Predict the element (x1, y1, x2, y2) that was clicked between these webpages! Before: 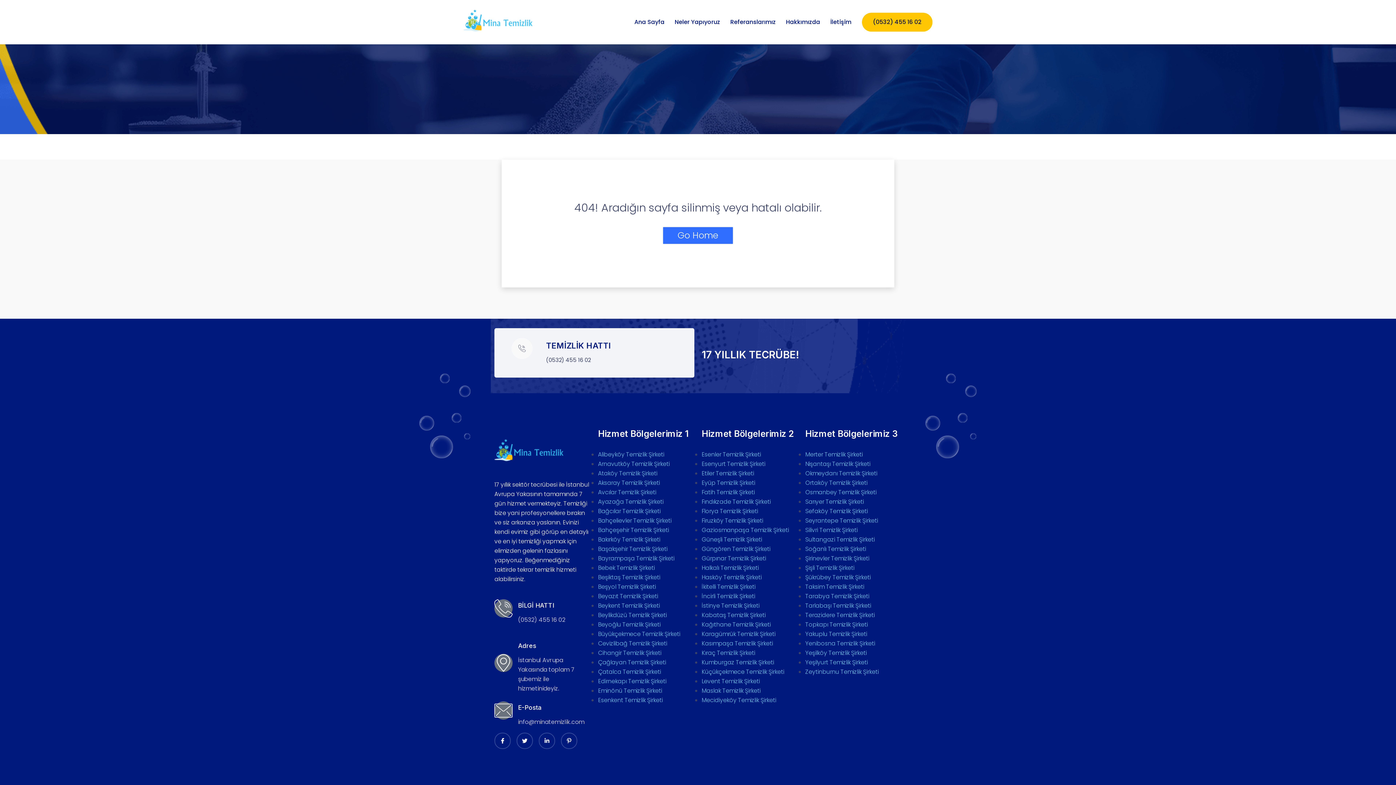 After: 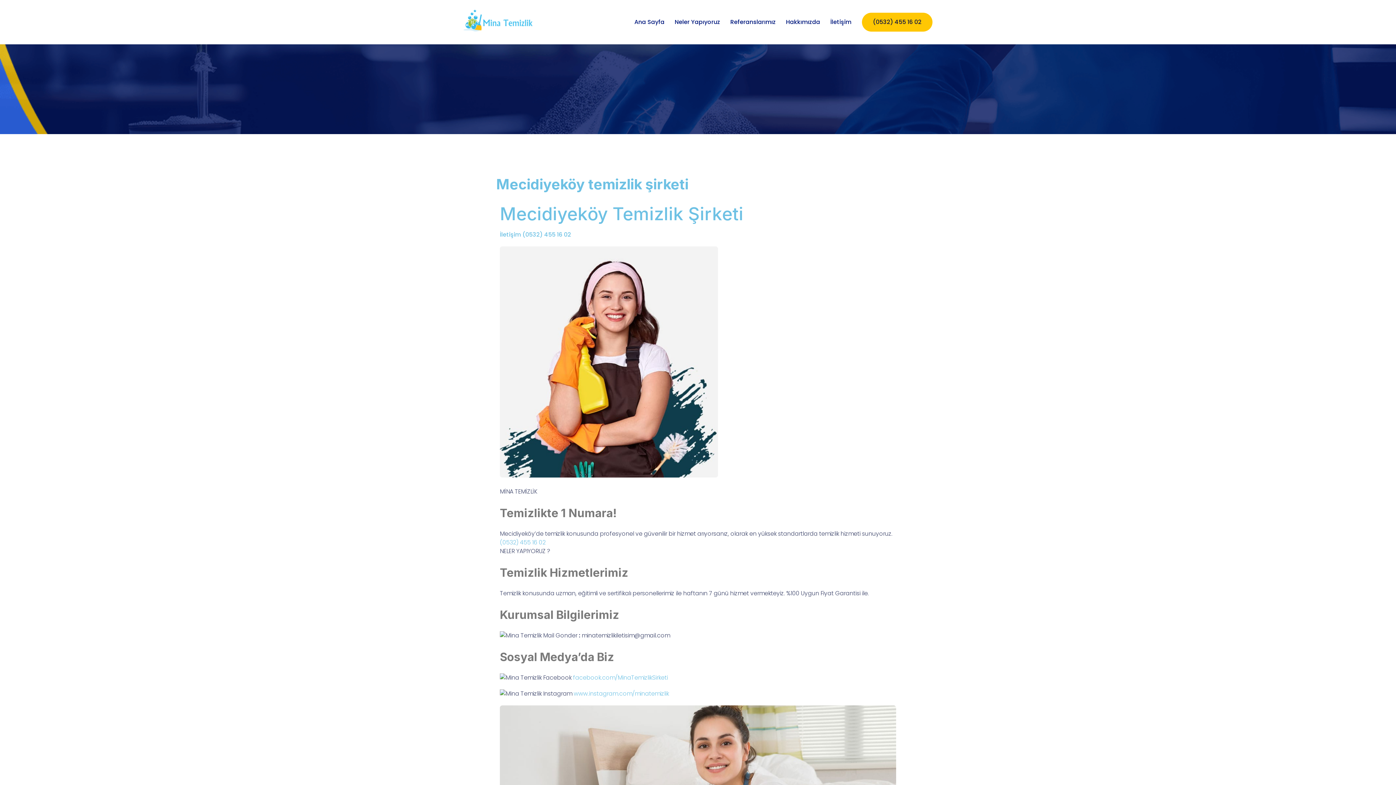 Action: label: Mecidiyeköy Temizlik Şirketi bbox: (701, 696, 776, 704)